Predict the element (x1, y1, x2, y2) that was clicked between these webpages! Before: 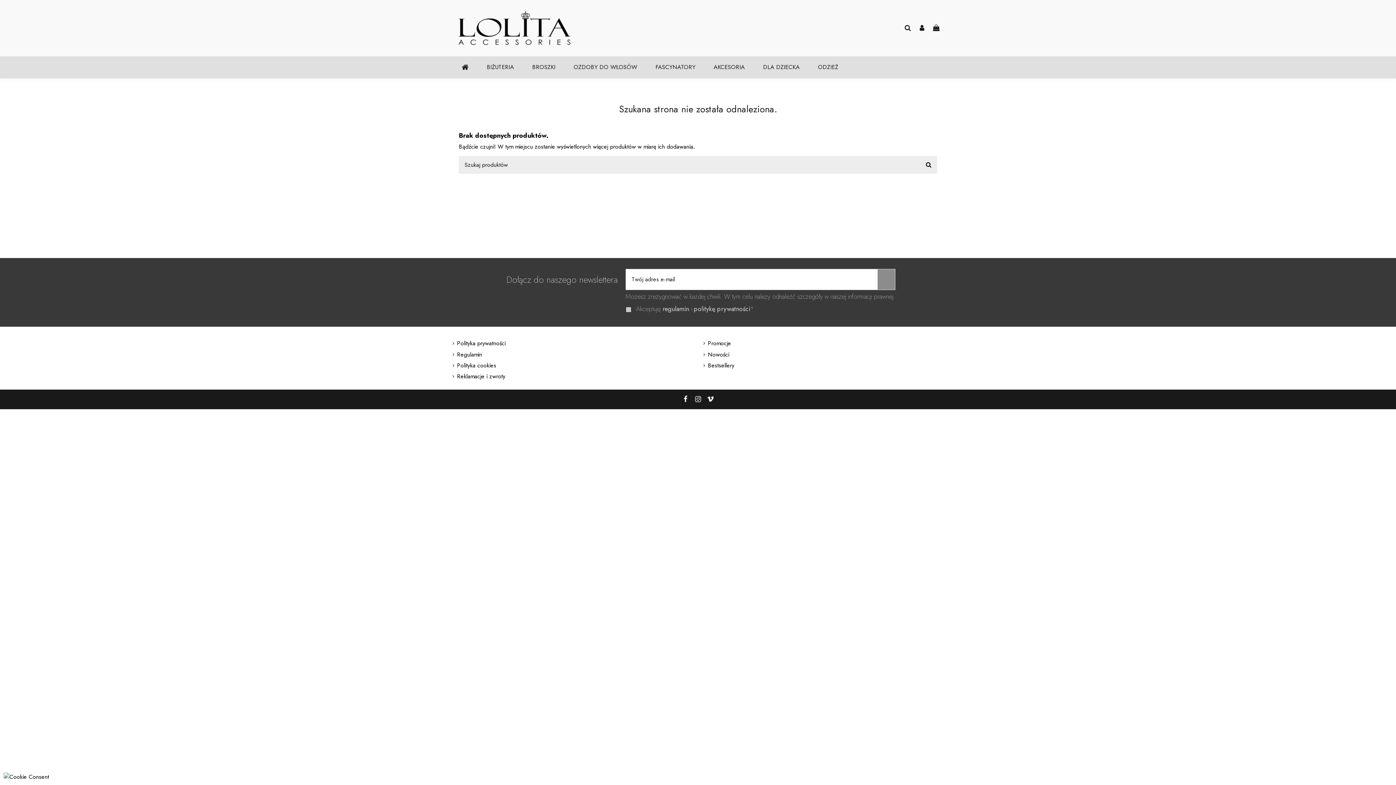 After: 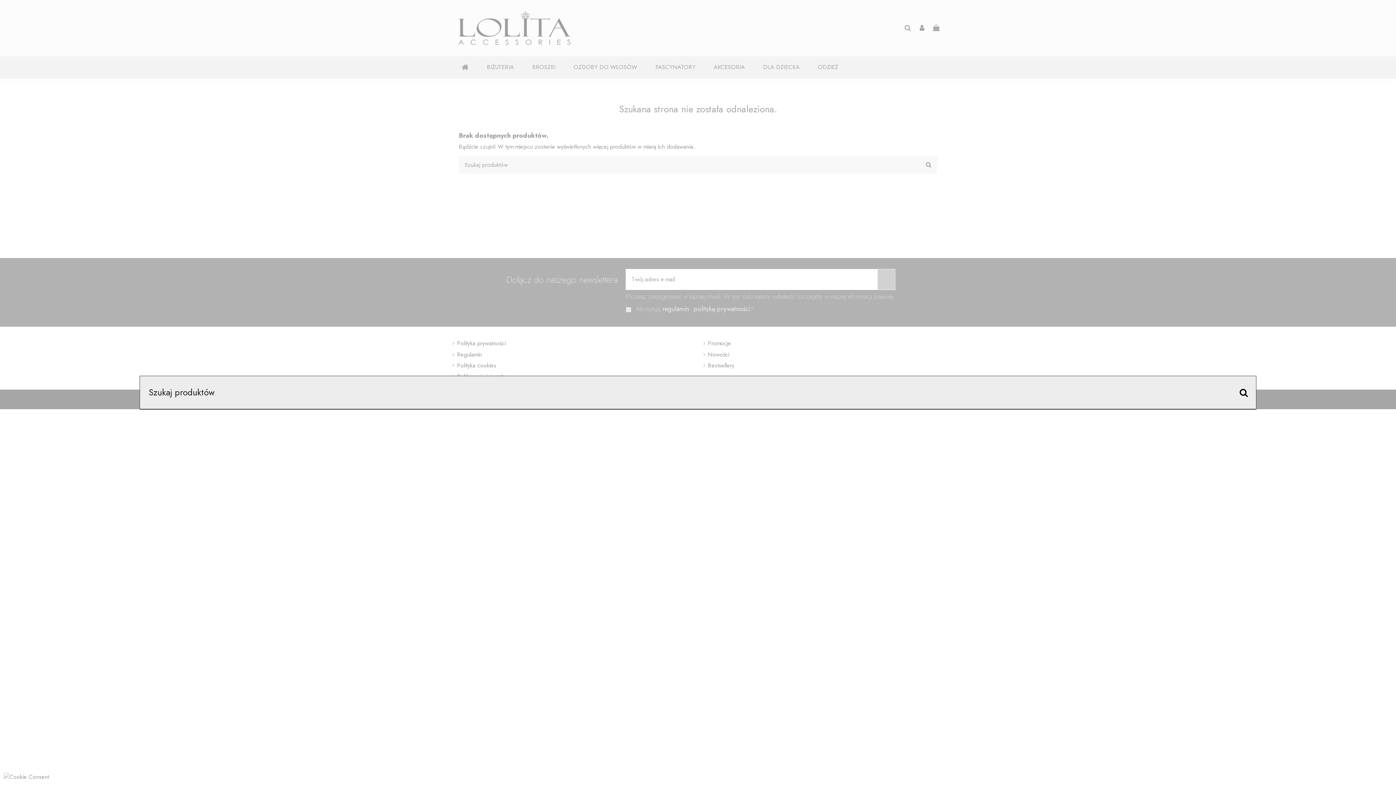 Action: bbox: (903, 23, 912, 32)